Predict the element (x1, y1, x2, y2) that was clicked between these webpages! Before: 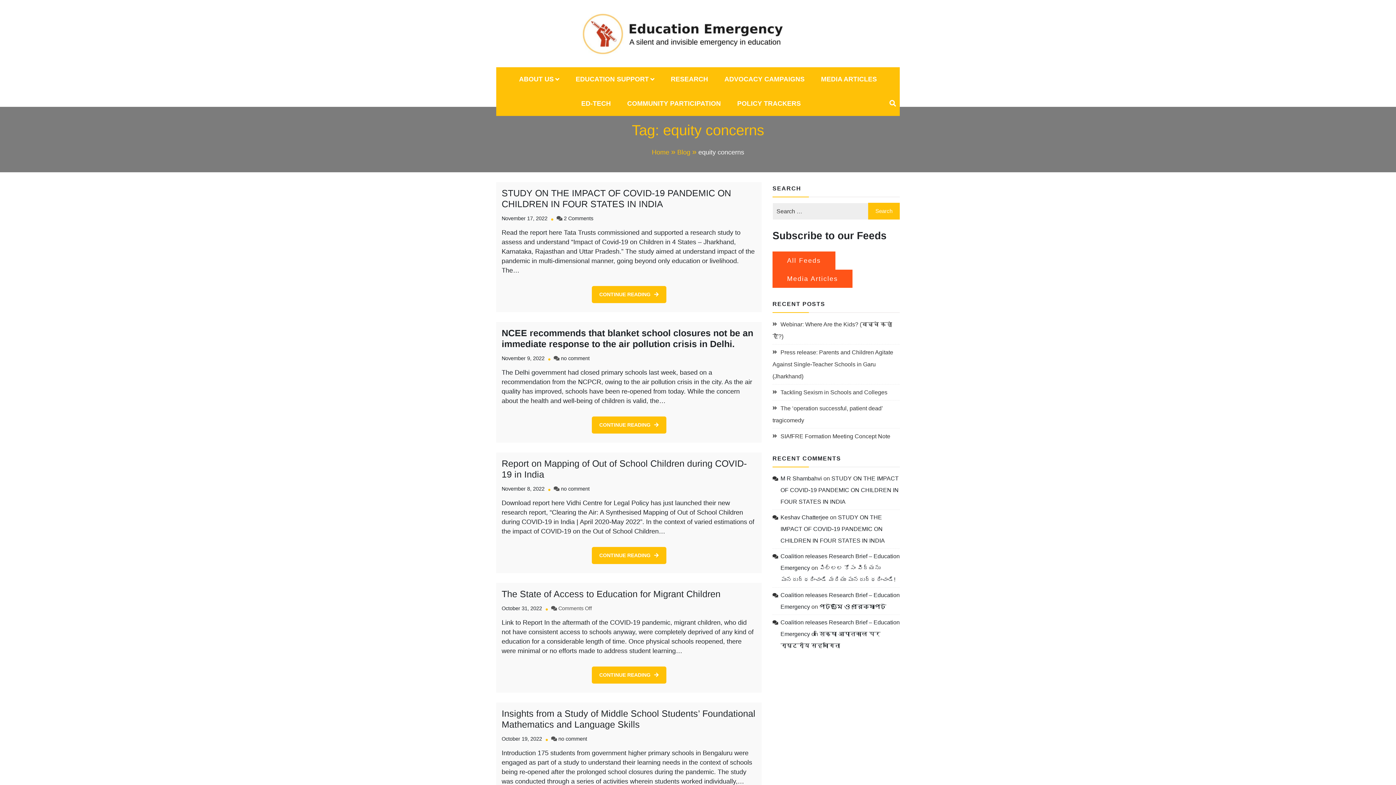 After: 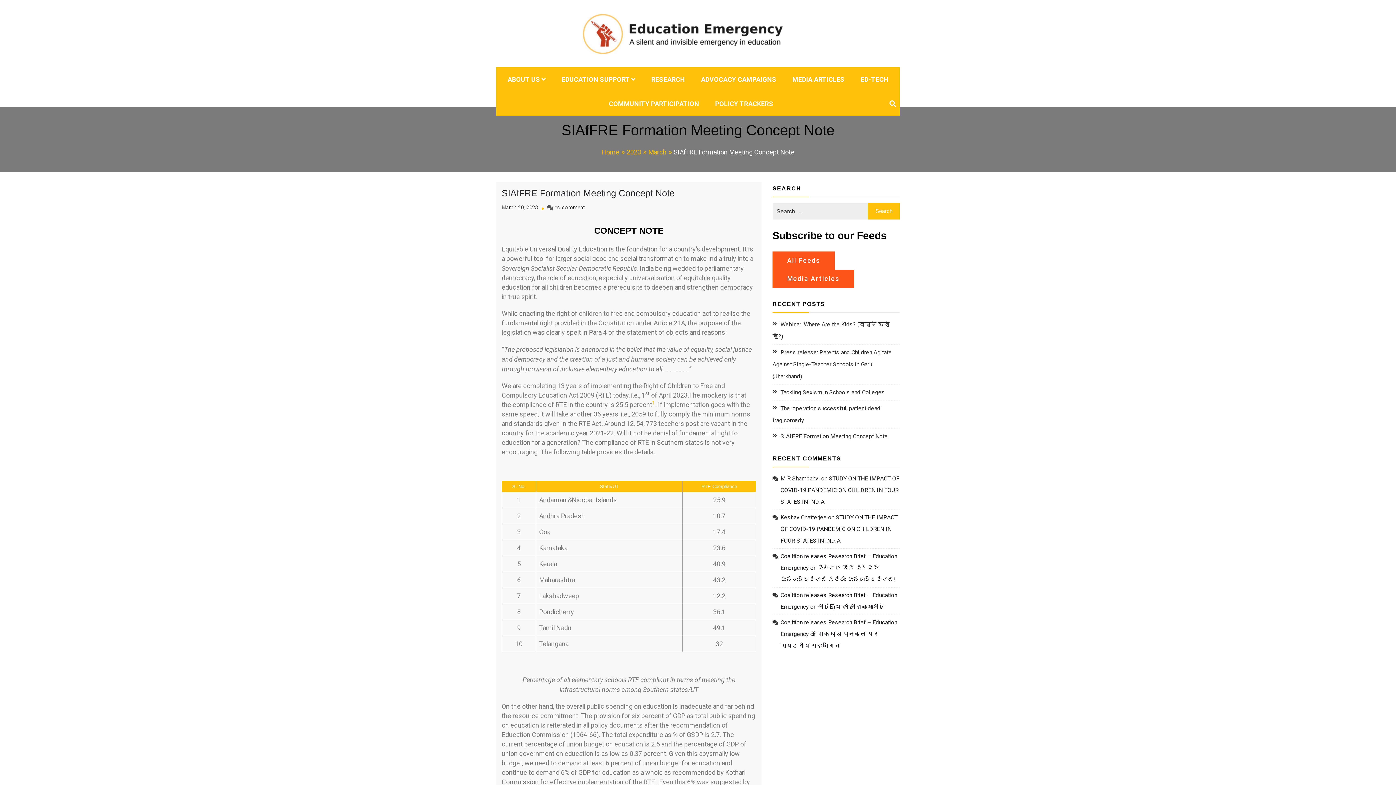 Action: label: SIAfFRE Formation Meeting Concept Note bbox: (772, 433, 890, 439)